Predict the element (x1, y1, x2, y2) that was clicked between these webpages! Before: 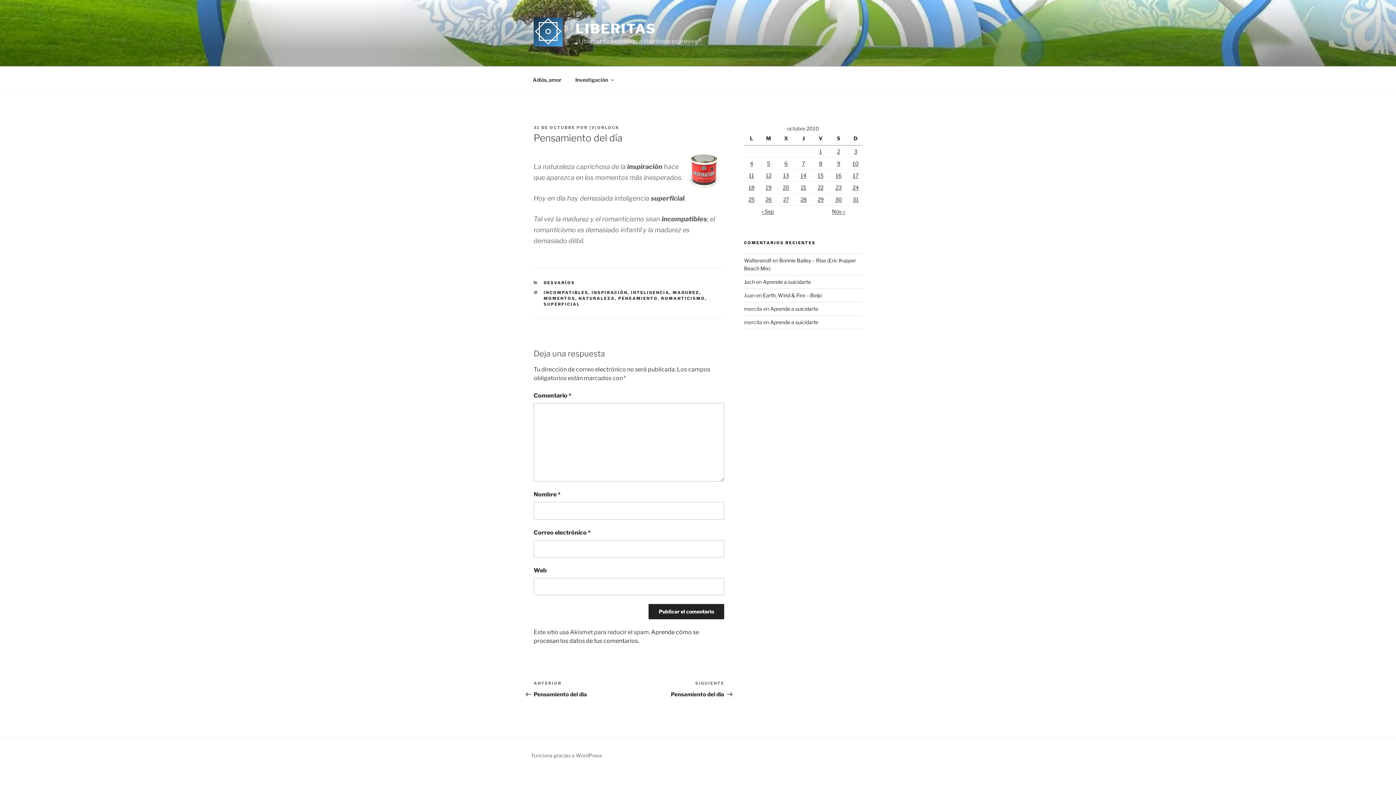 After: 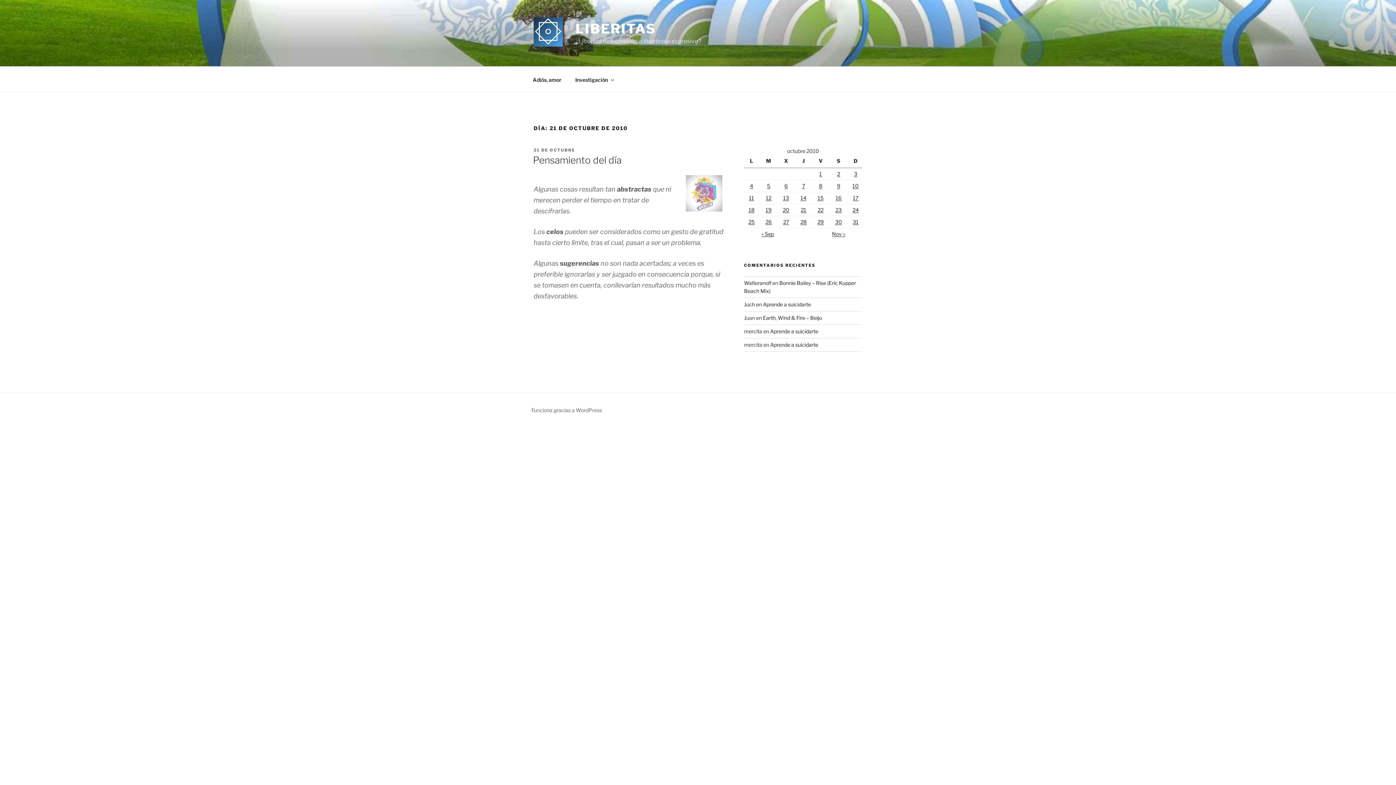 Action: label: Entradas publicadas el 21 de October de 2010 bbox: (801, 184, 806, 190)